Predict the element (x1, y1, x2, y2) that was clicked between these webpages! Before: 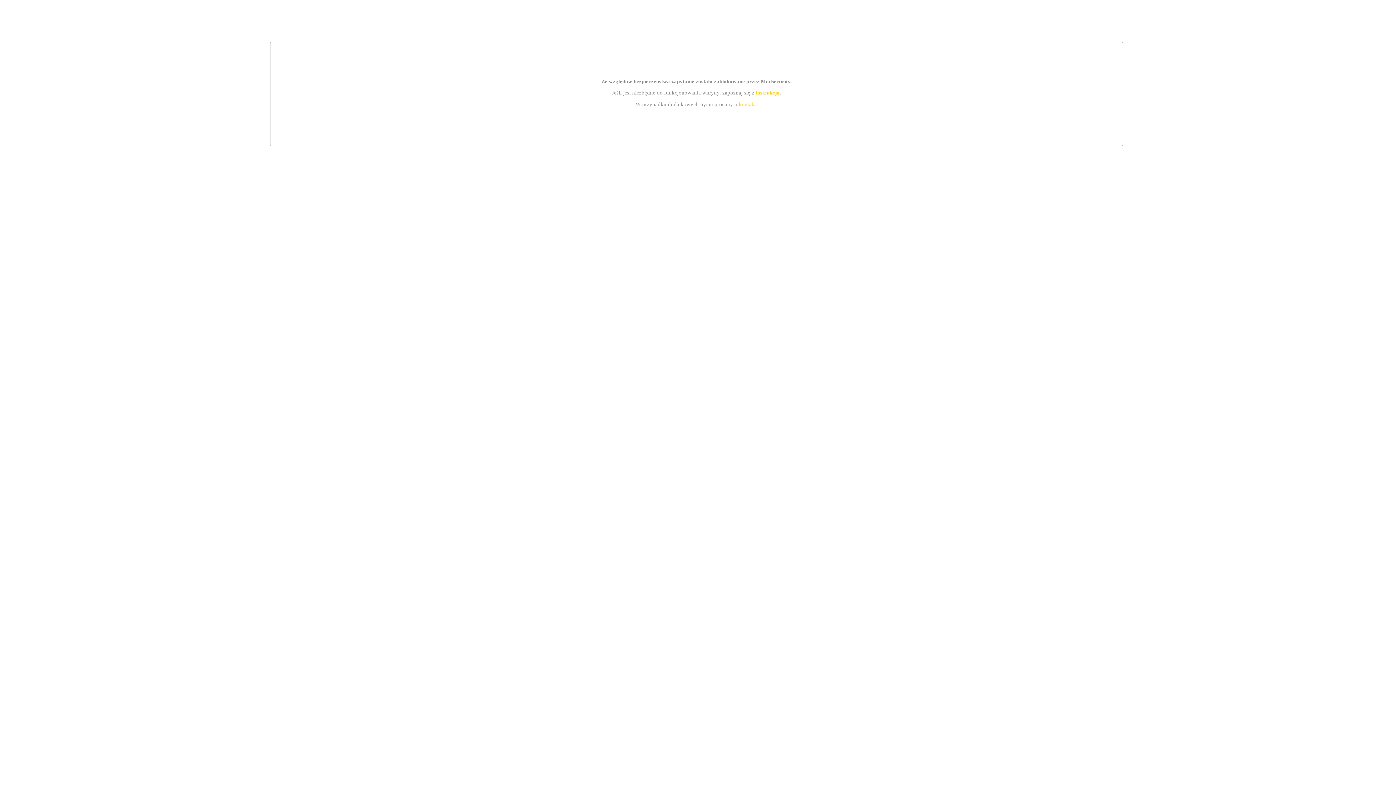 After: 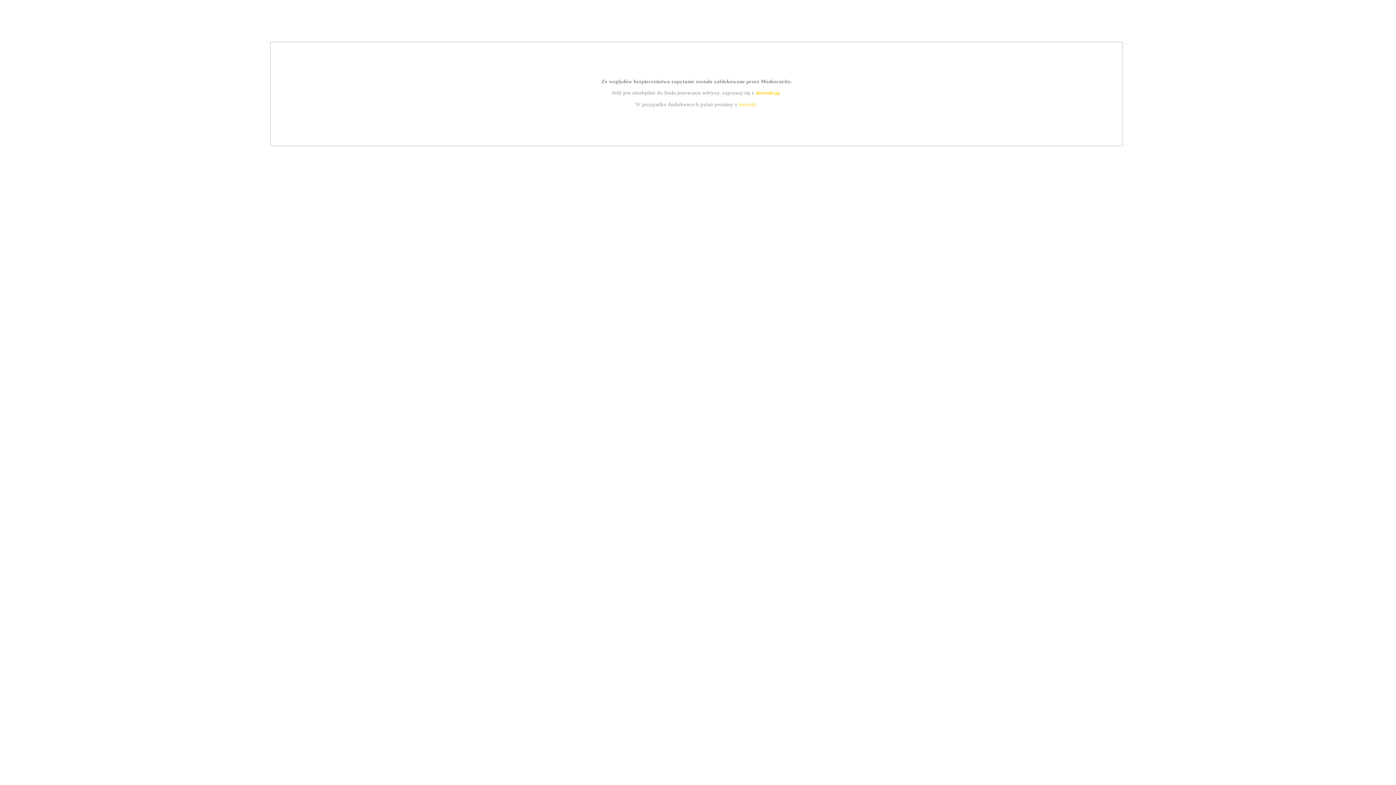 Action: label: instrukcją bbox: (755, 89, 779, 95)